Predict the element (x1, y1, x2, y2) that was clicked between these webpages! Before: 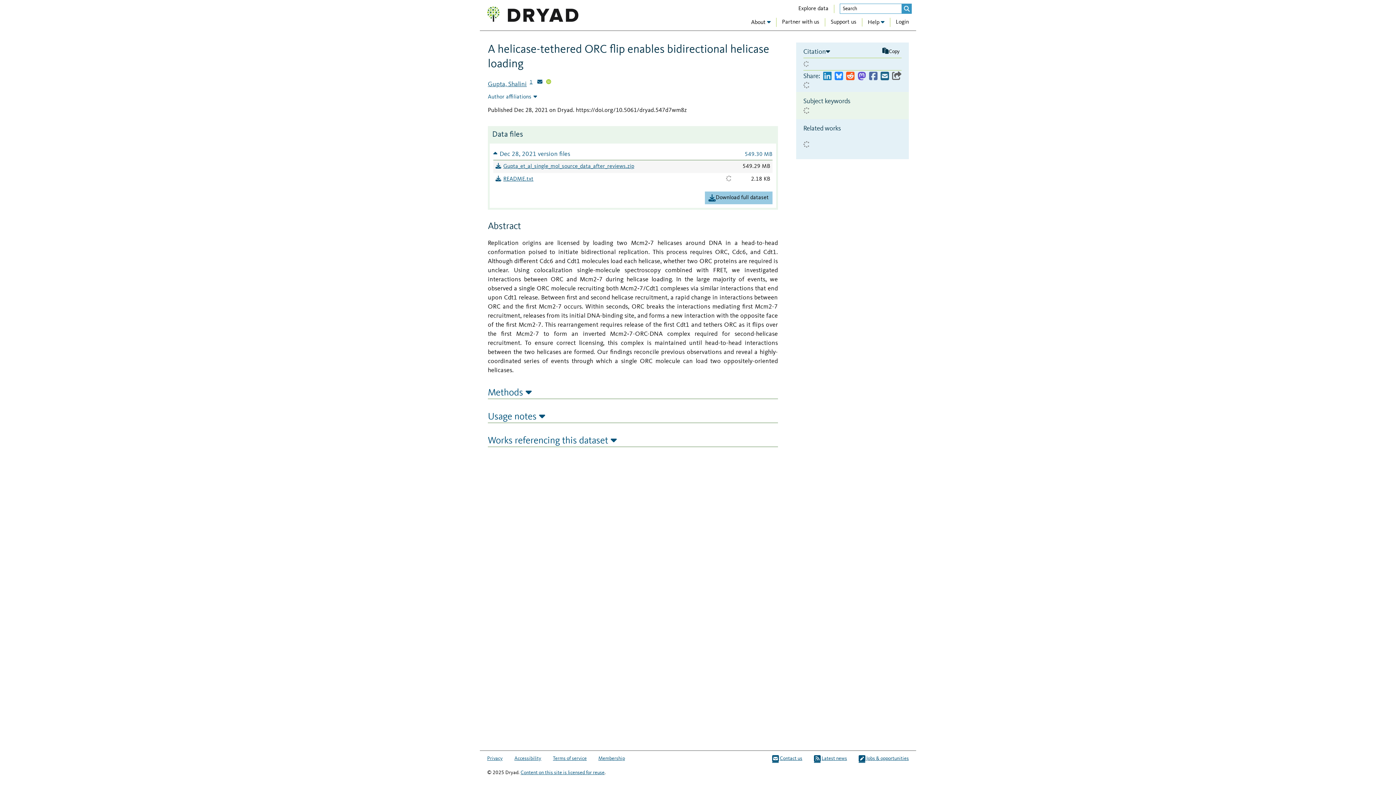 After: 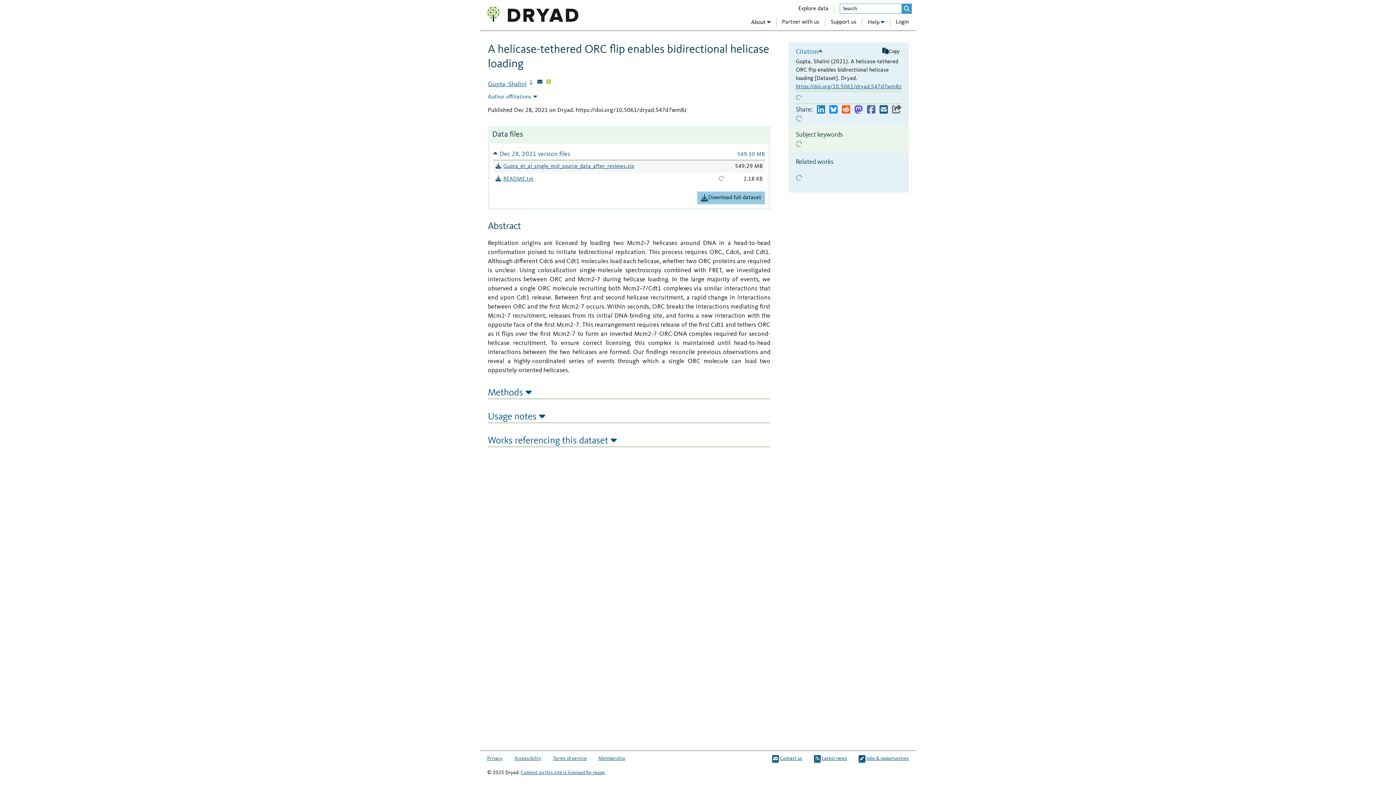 Action: bbox: (803, 46, 830, 57) label: Citation